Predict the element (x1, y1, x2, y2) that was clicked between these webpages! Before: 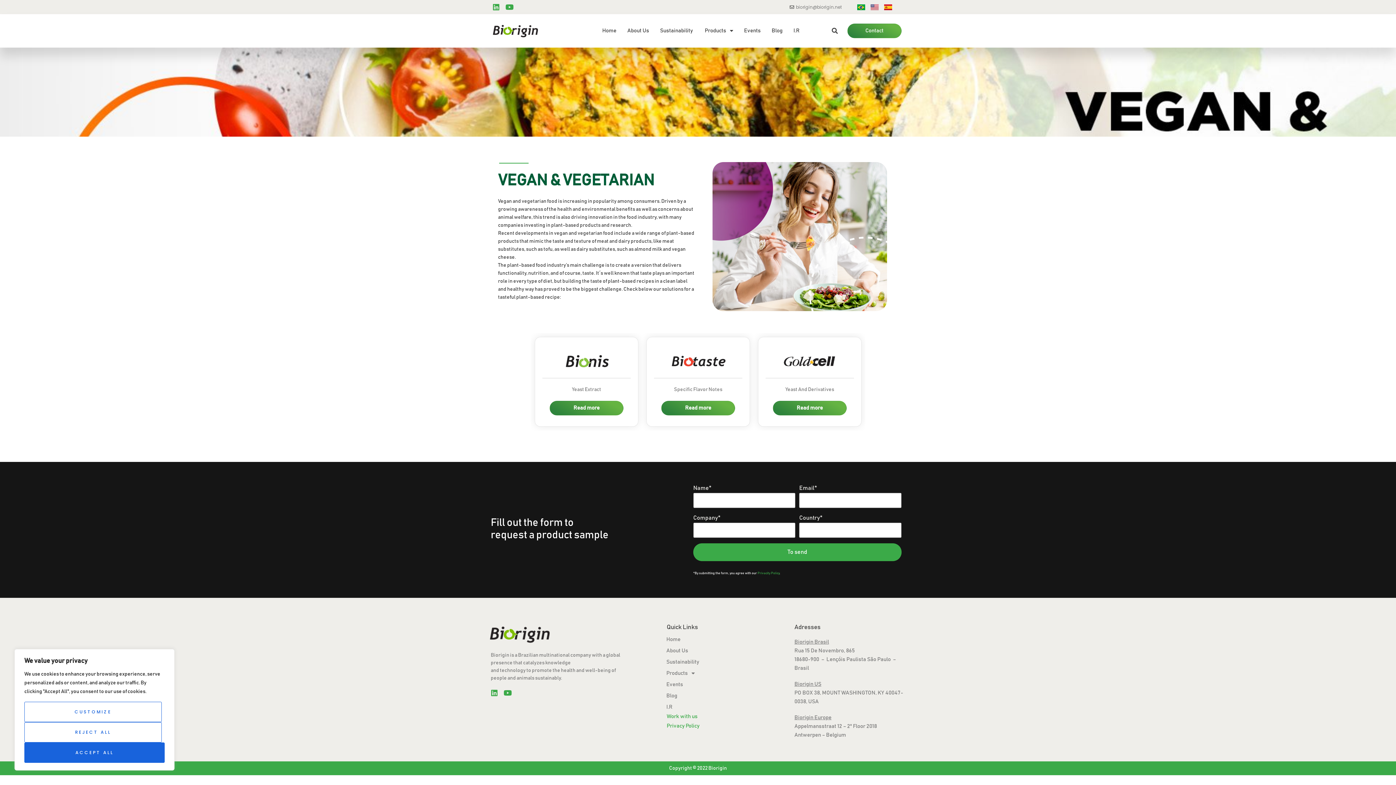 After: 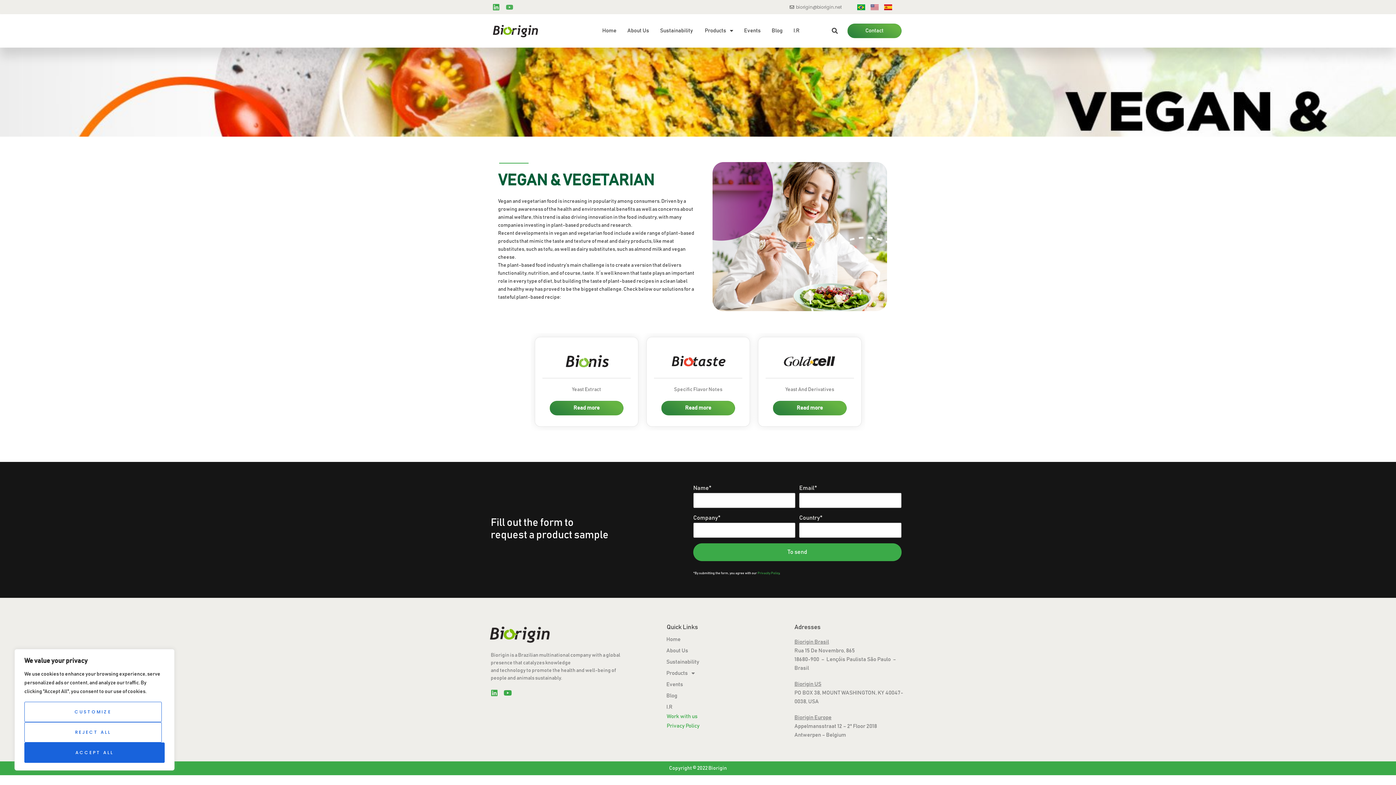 Action: bbox: (506, 3, 513, 10) label: Youtube